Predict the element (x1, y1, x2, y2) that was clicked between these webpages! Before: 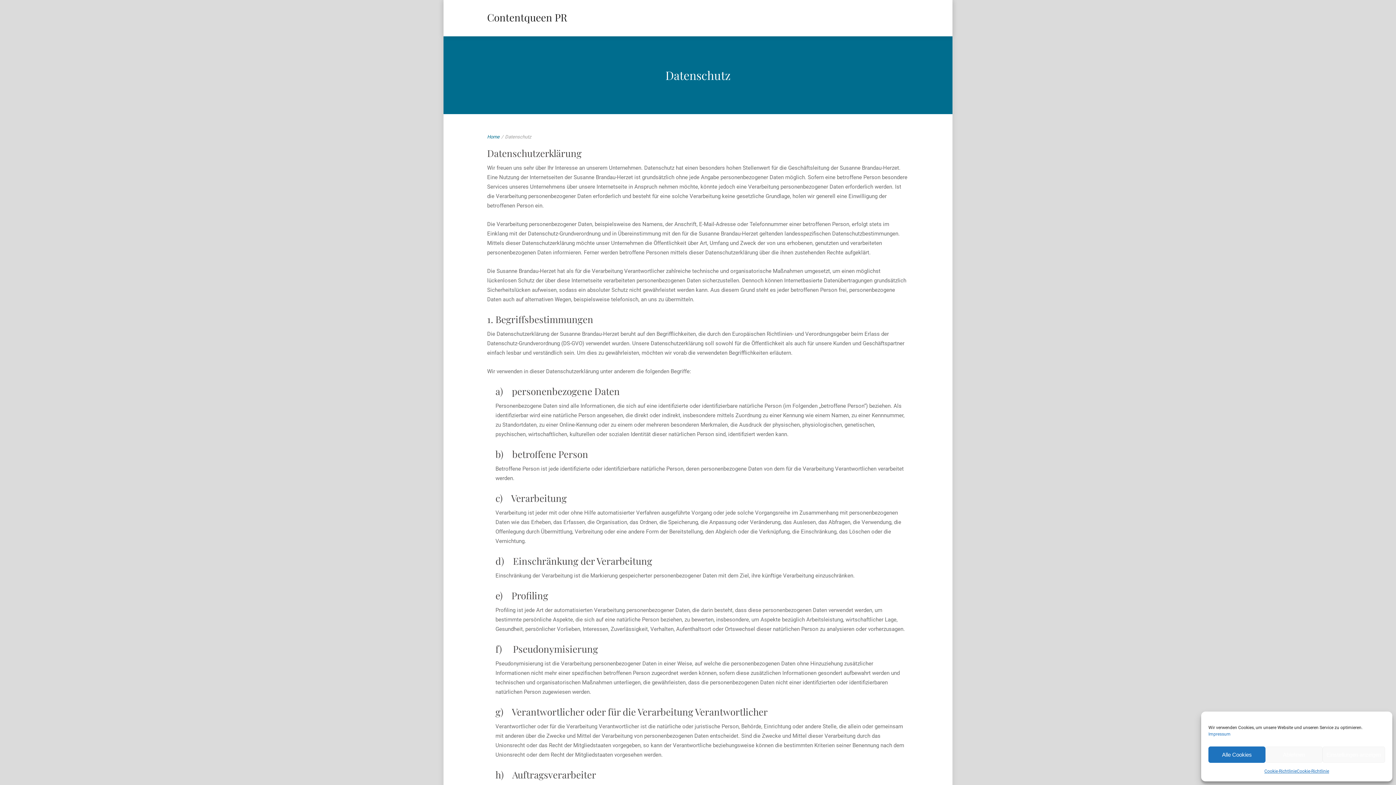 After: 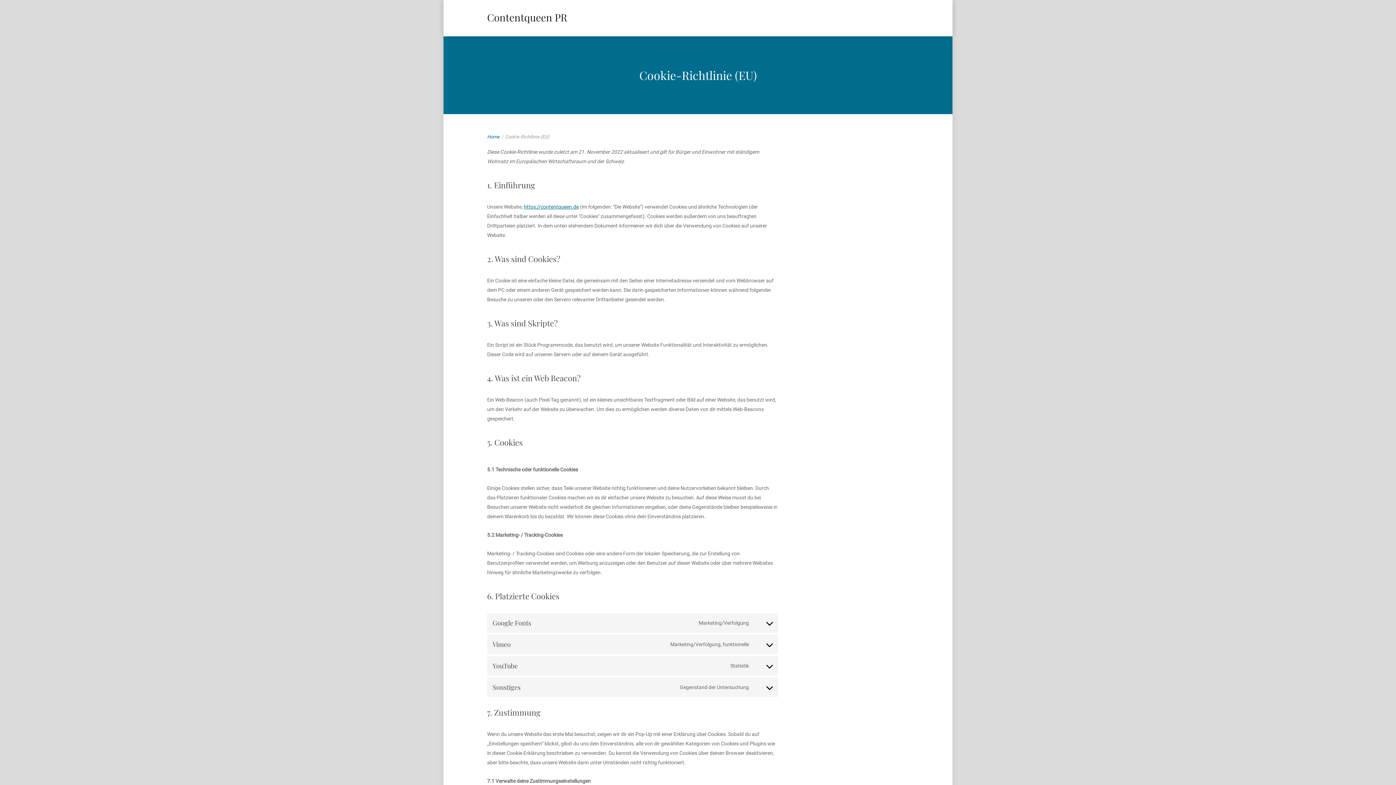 Action: bbox: (1297, 766, 1329, 776) label: Cookie-Richtlinie